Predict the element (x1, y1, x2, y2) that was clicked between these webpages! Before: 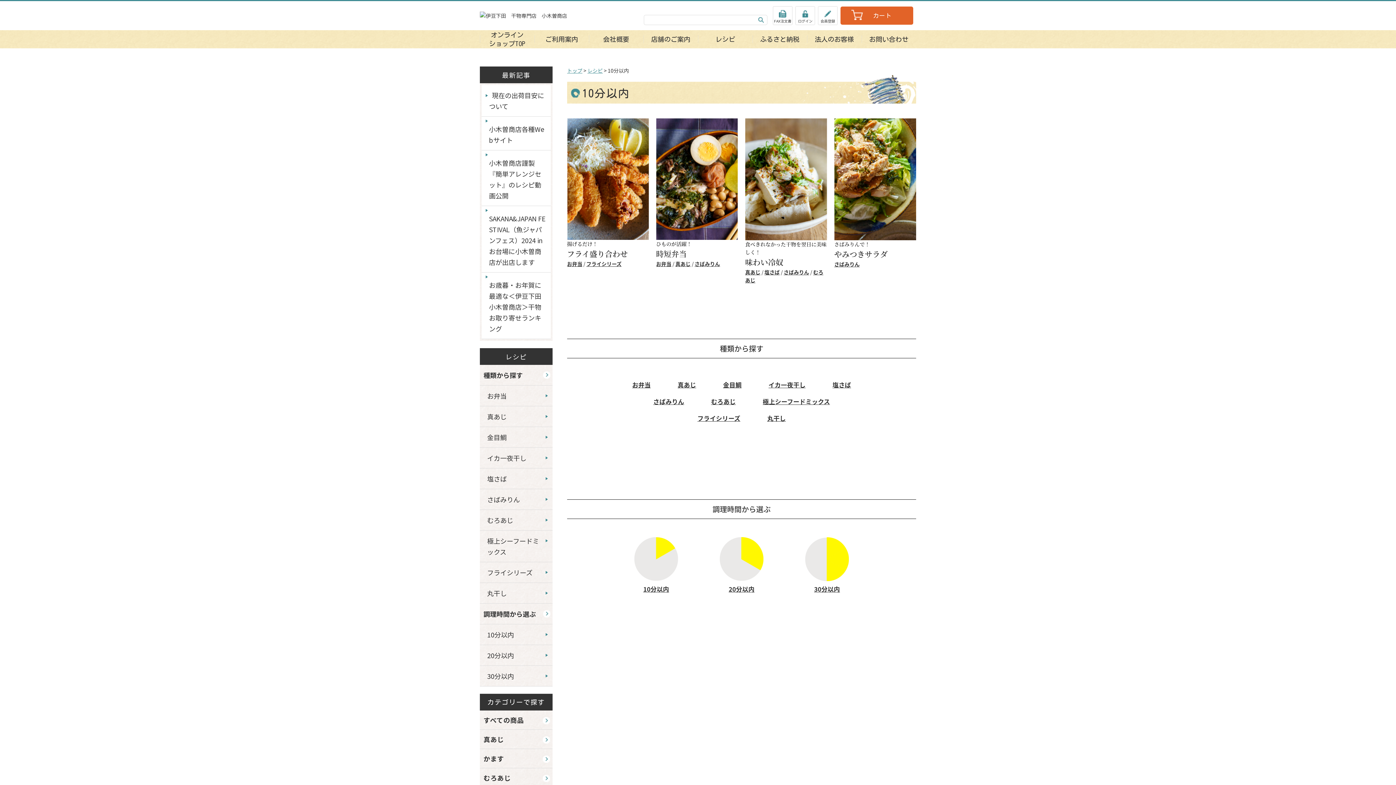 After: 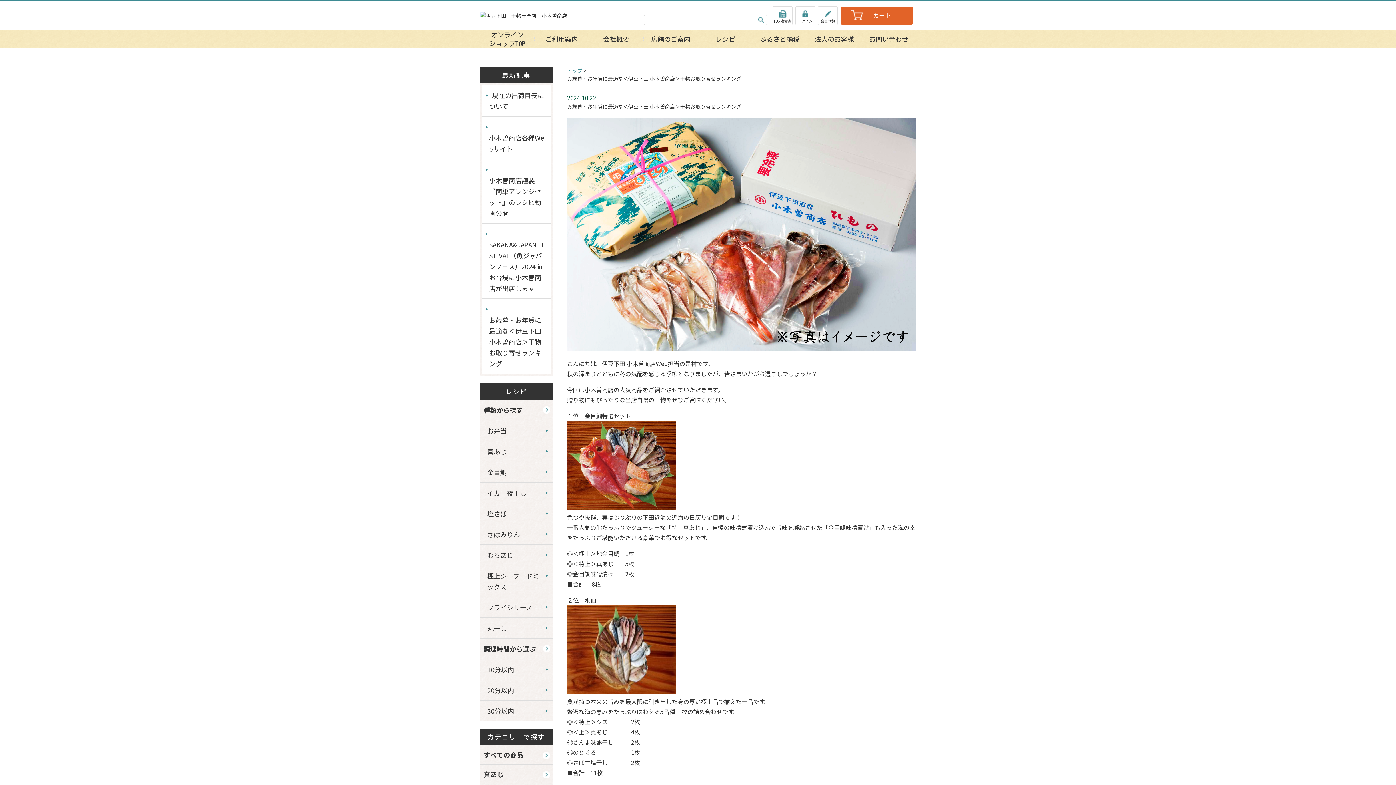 Action: bbox: (481, 272, 550, 339) label: お歳暮・お年賀に最適な＜伊豆下田 小木曽商店＞干物お取り寄せランキング